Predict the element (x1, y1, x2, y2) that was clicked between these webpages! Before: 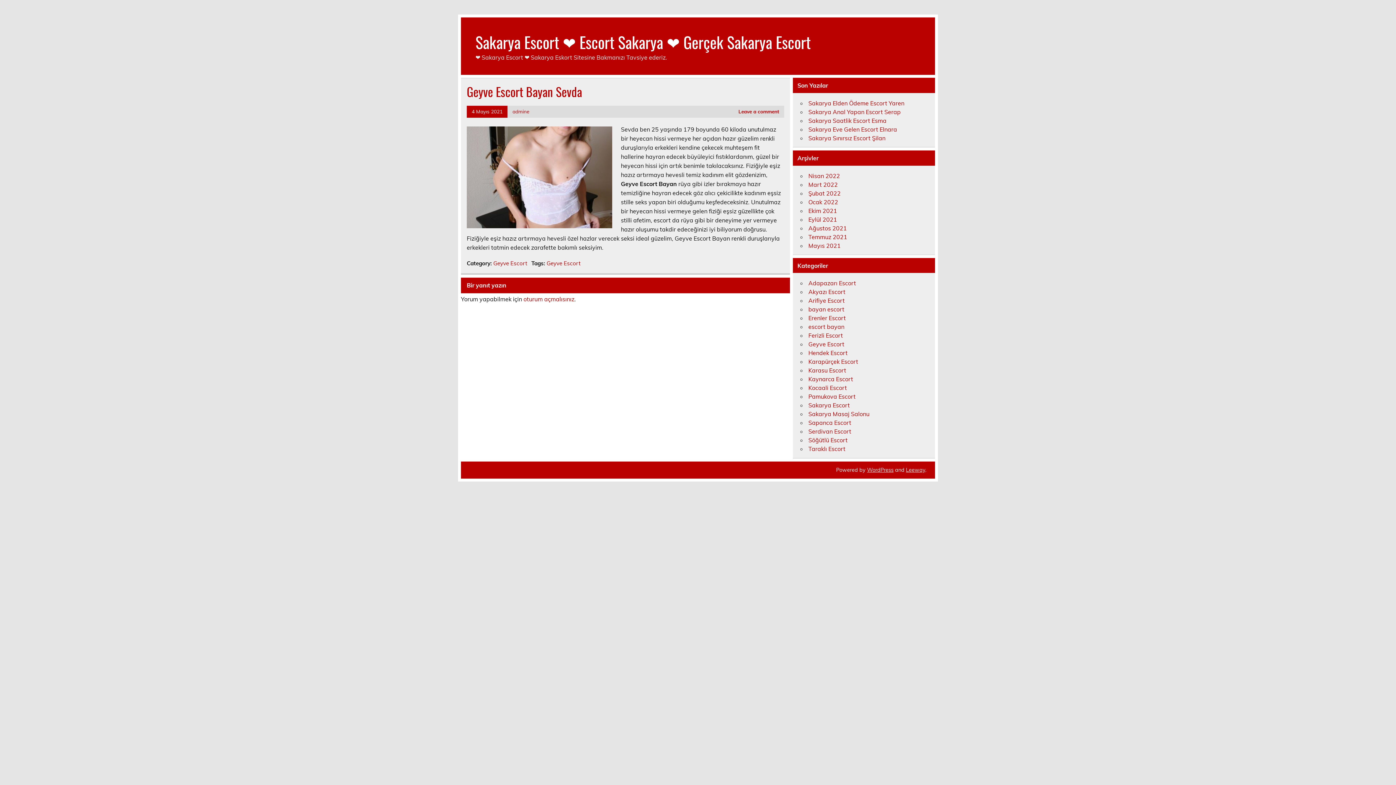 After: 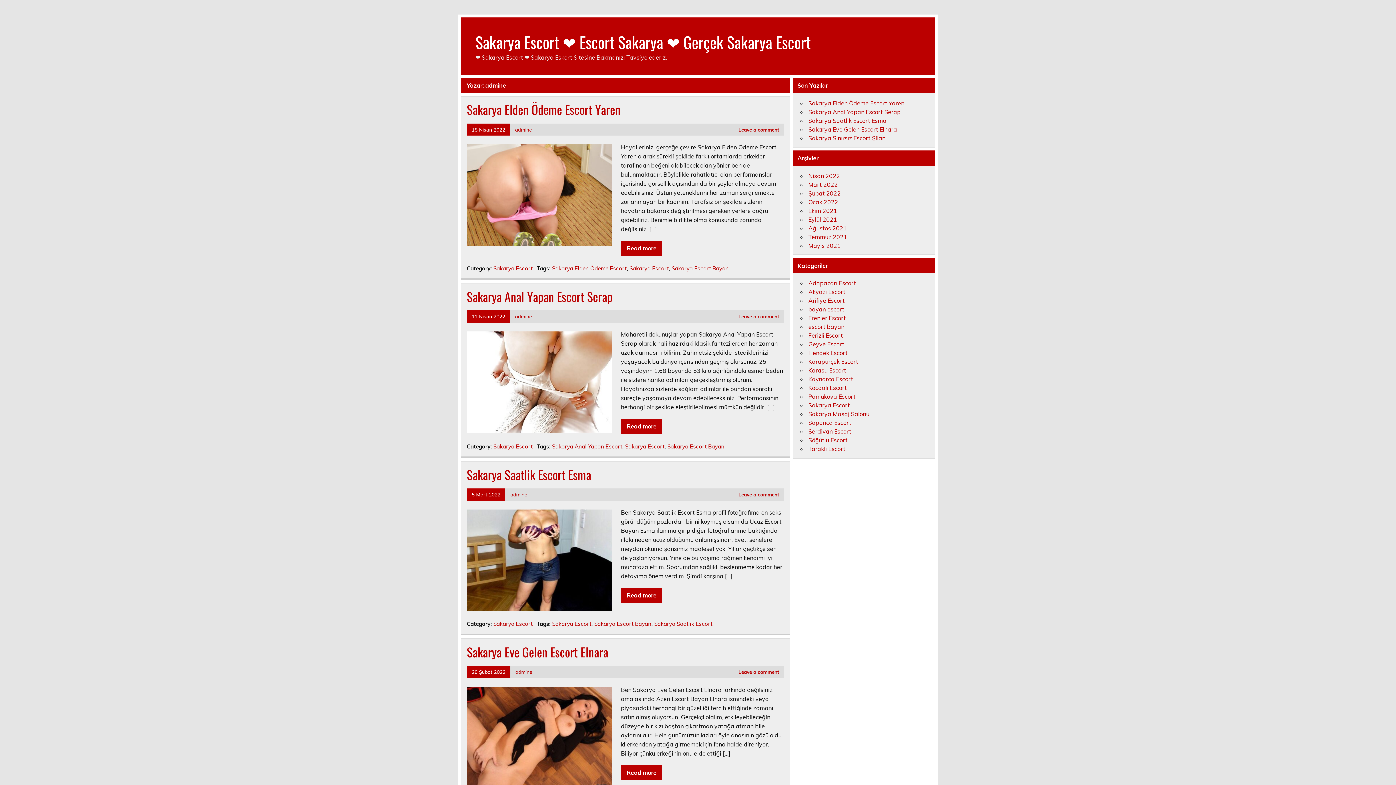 Action: label: admine bbox: (512, 108, 529, 114)